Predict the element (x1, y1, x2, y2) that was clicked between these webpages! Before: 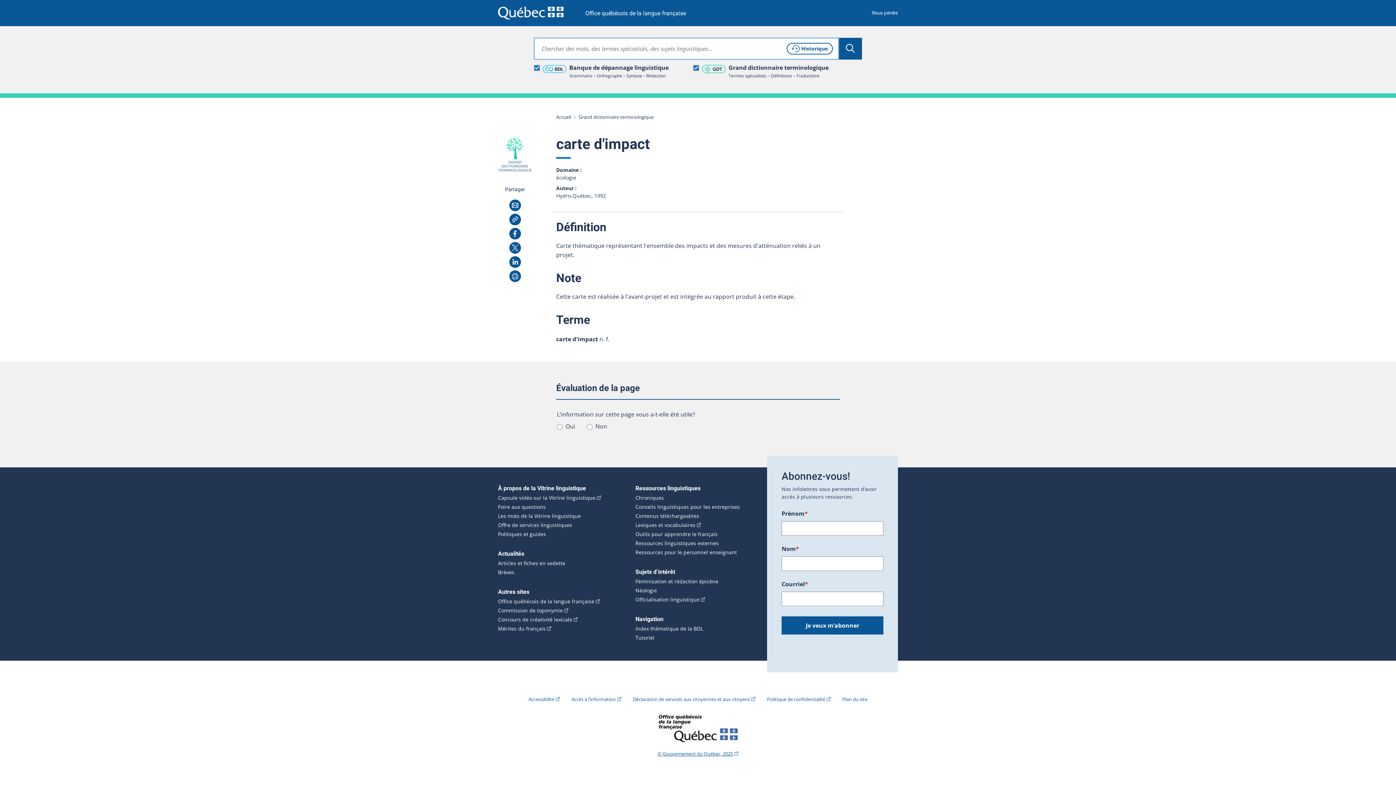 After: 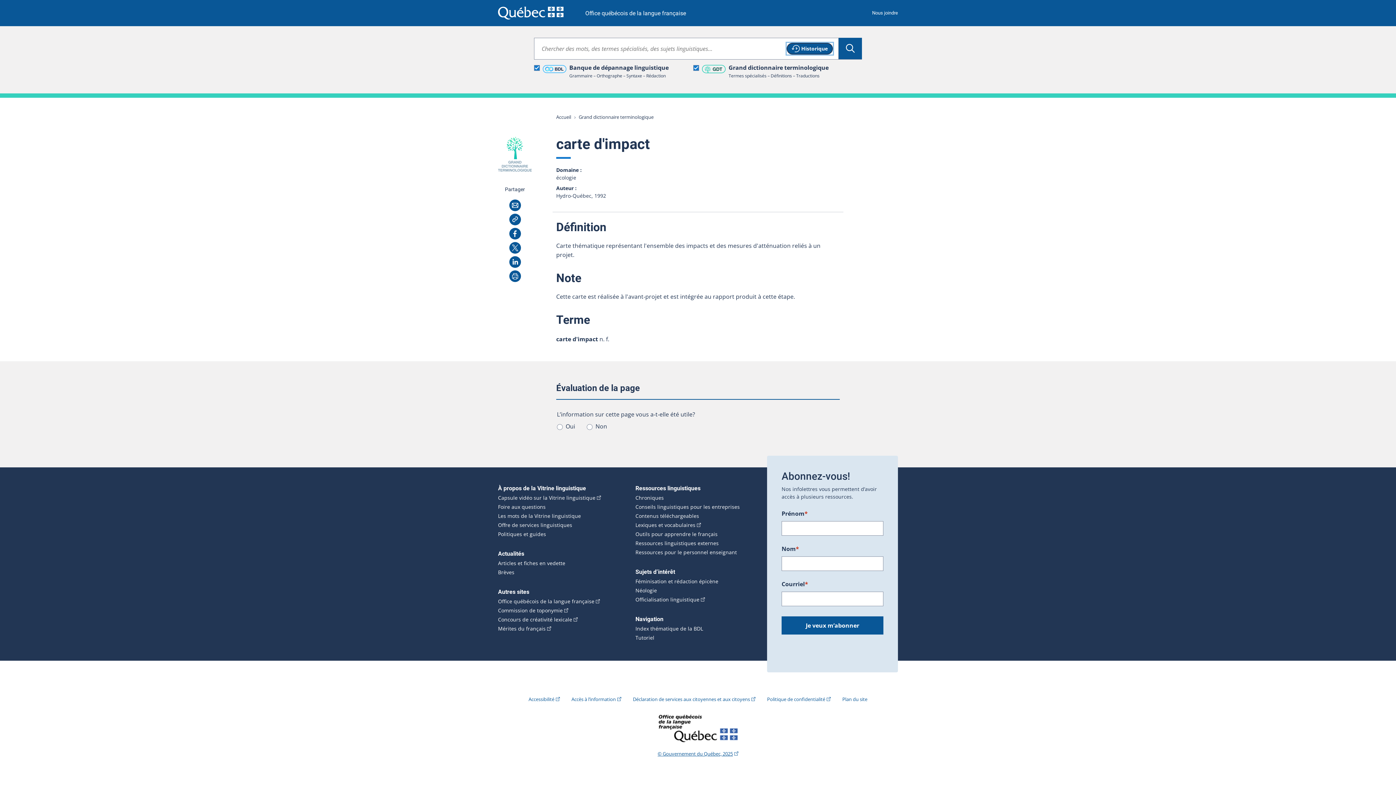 Action: bbox: (786, 42, 833, 54) label: Consulter l'
Historique
de recherche